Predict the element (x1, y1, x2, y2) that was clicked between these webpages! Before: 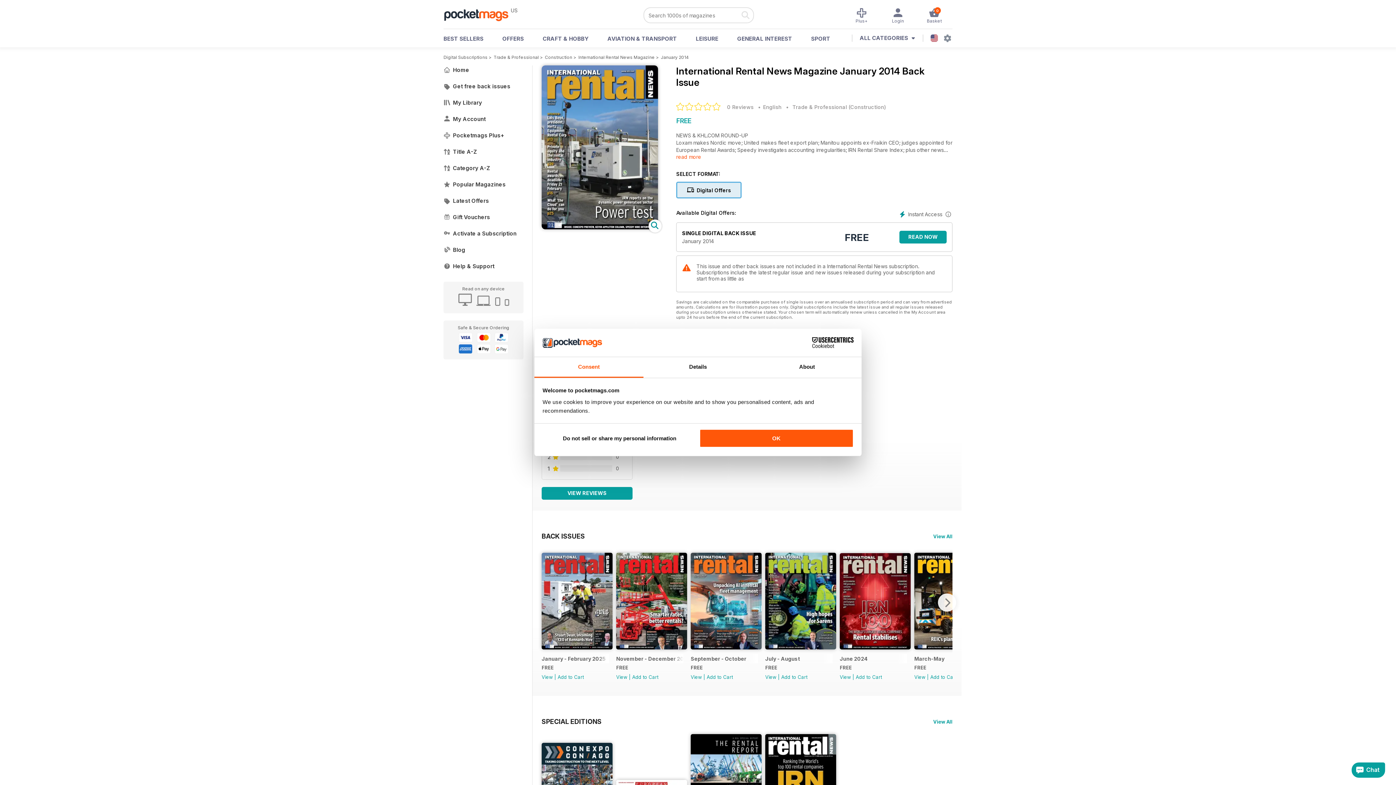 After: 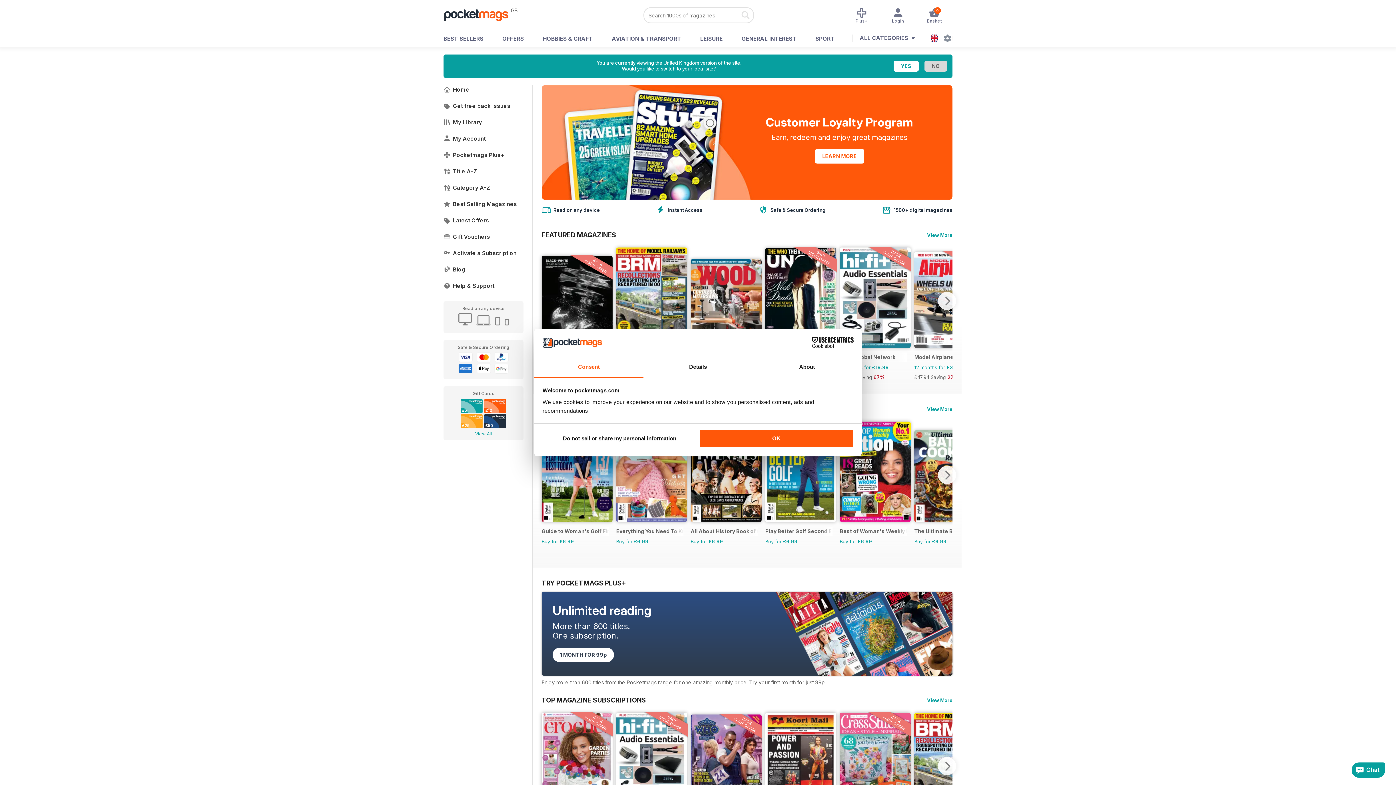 Action: bbox: (443, 54, 487, 60) label: Digital Subscriptions